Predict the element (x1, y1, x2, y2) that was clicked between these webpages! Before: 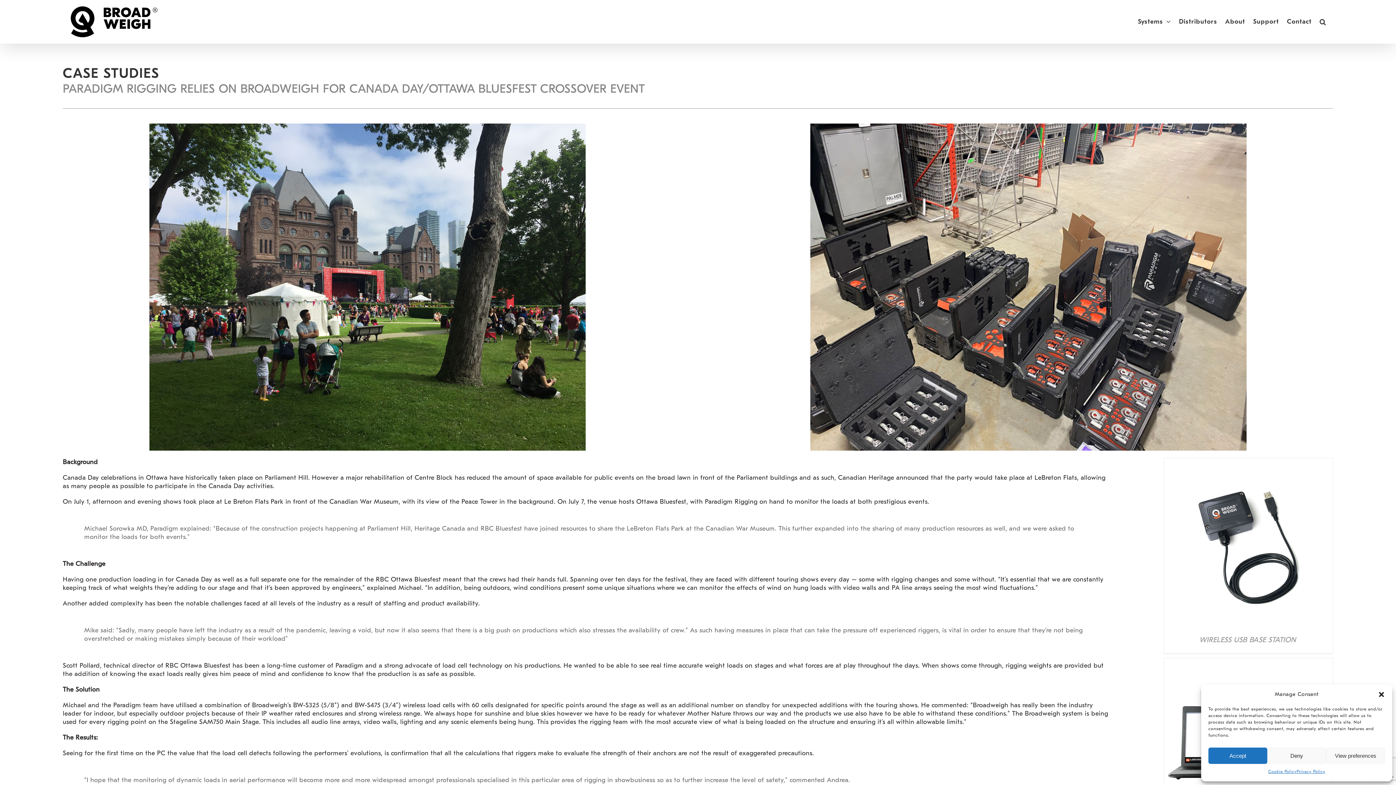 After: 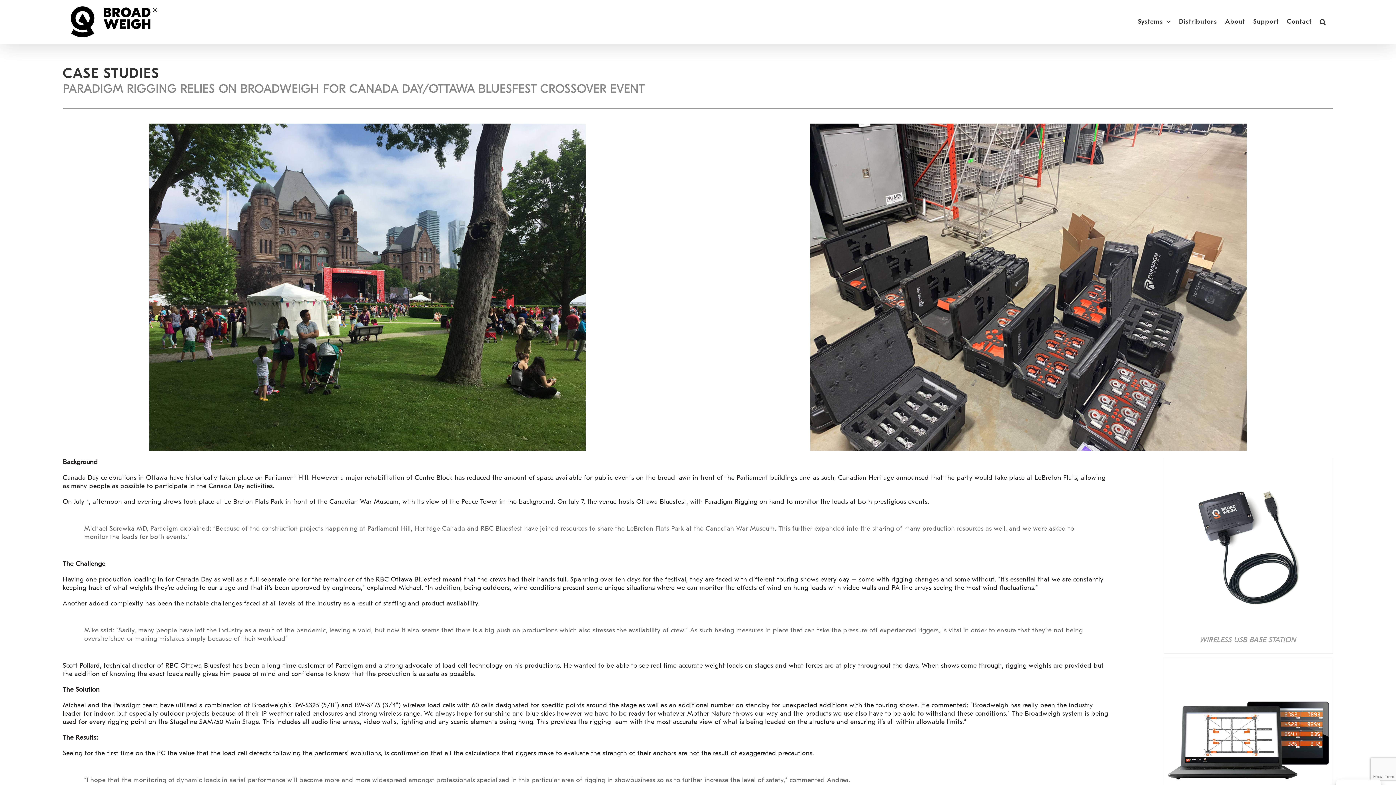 Action: bbox: (1378, 691, 1385, 698) label: Close dialogue